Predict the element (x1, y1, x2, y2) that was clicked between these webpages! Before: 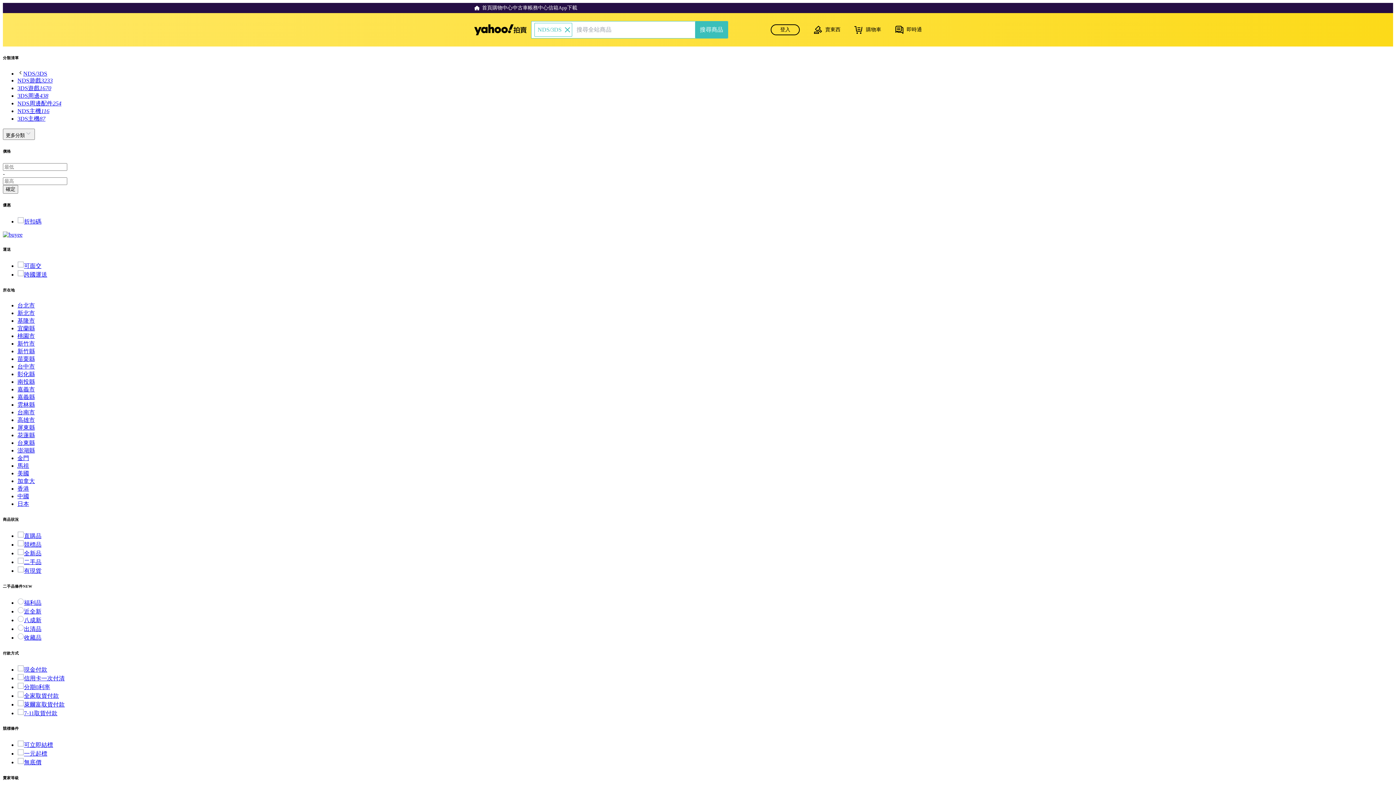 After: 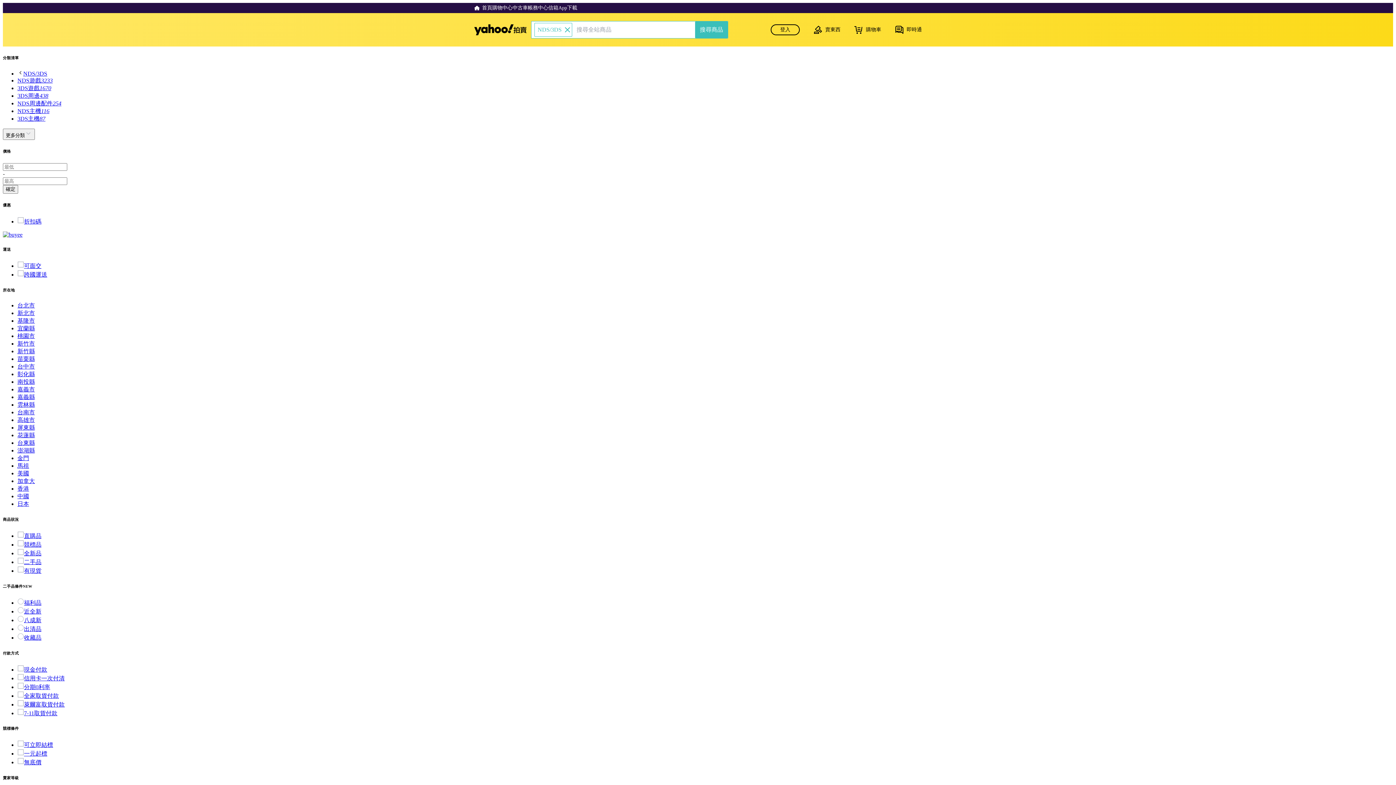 Action: bbox: (17, 751, 47, 757) label: 一元起標